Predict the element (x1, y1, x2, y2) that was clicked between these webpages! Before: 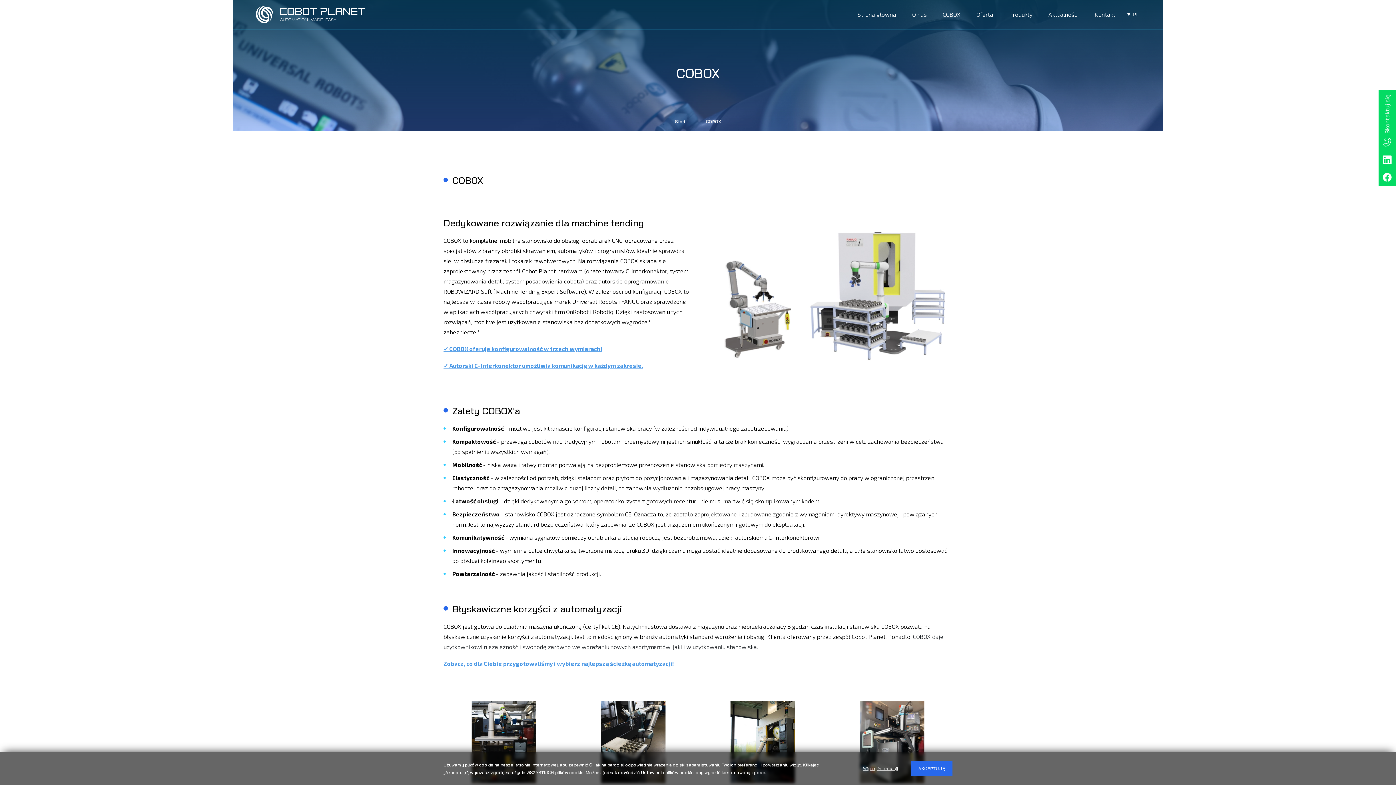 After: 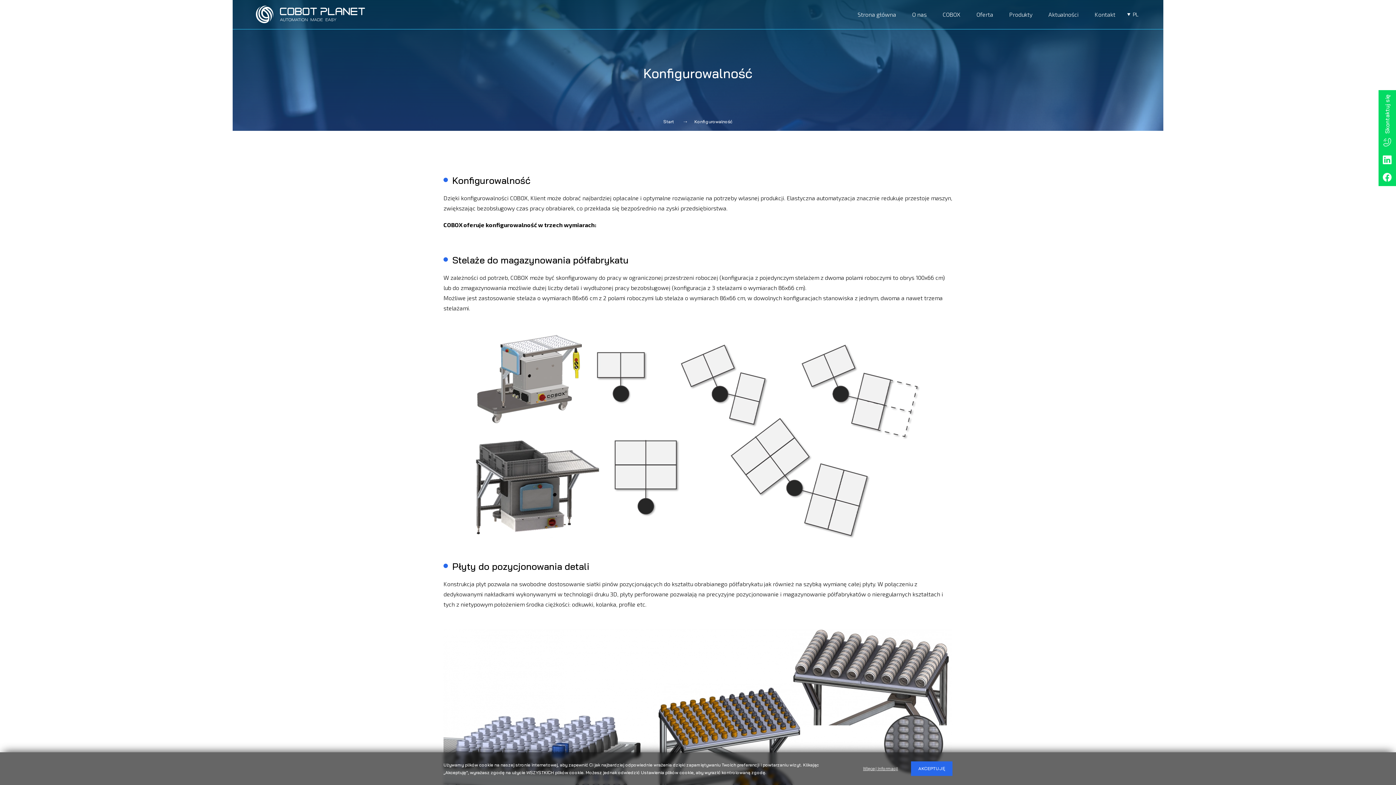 Action: bbox: (449, 345, 602, 352) label: COBOX oferuje konfigurowalność w trzech wymiarach!